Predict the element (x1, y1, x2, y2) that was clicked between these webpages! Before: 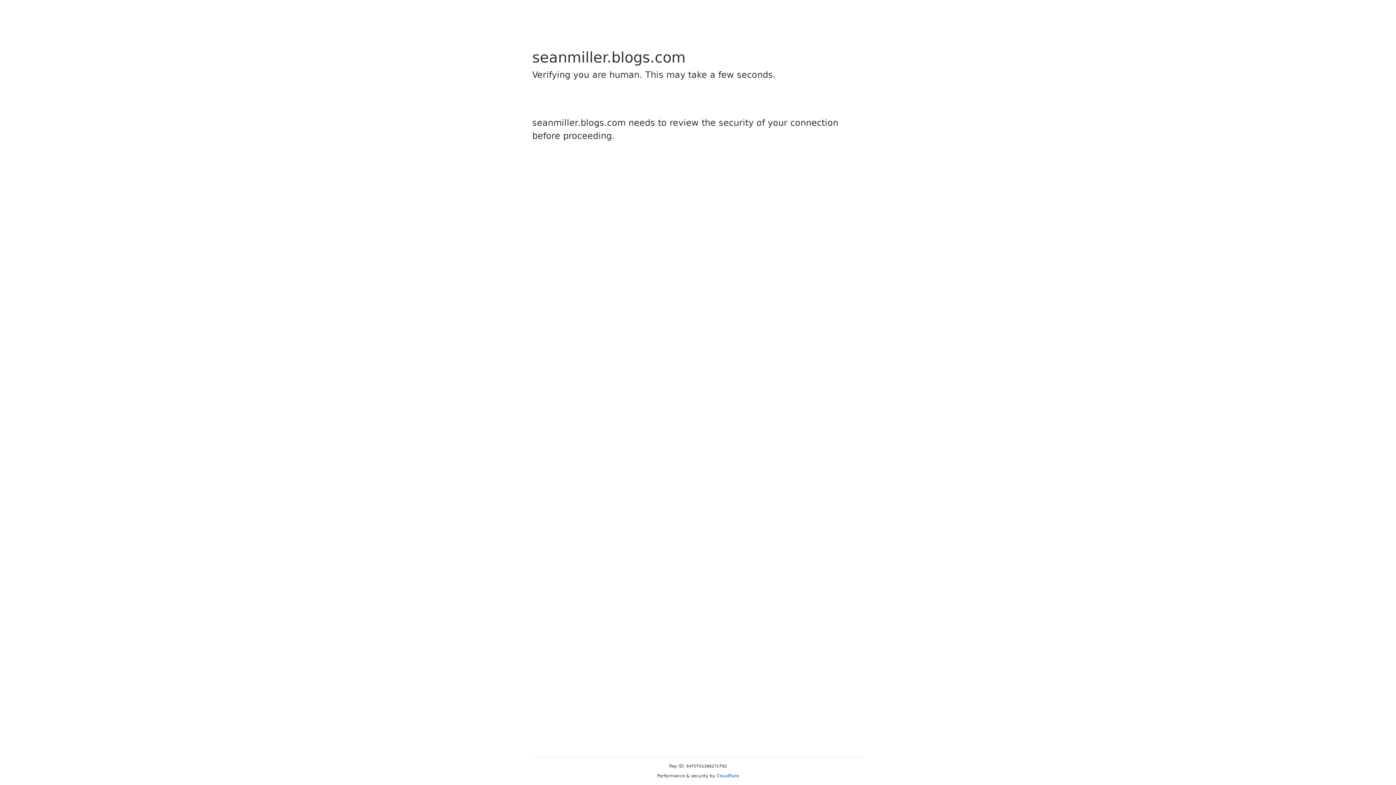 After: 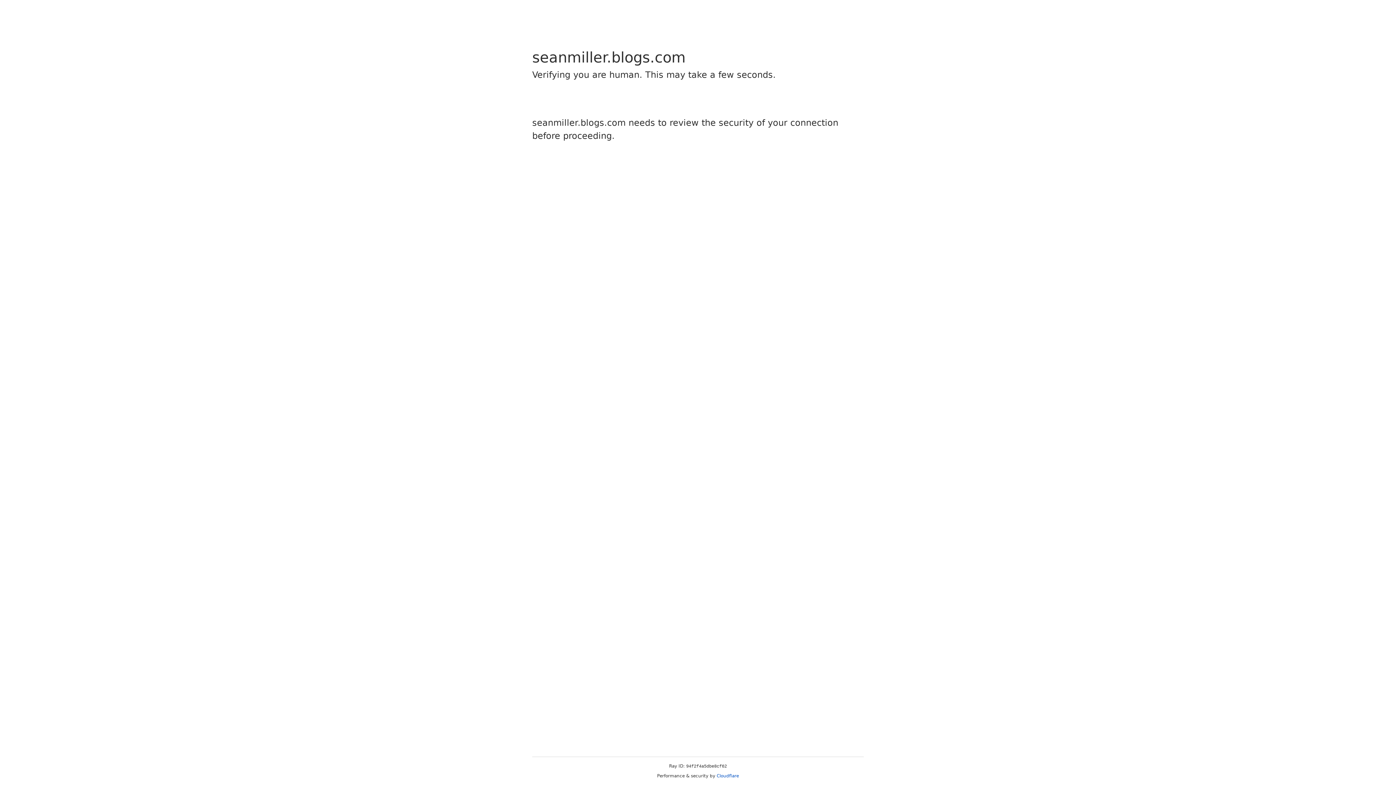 Action: label: Cloudflare bbox: (716, 773, 739, 778)